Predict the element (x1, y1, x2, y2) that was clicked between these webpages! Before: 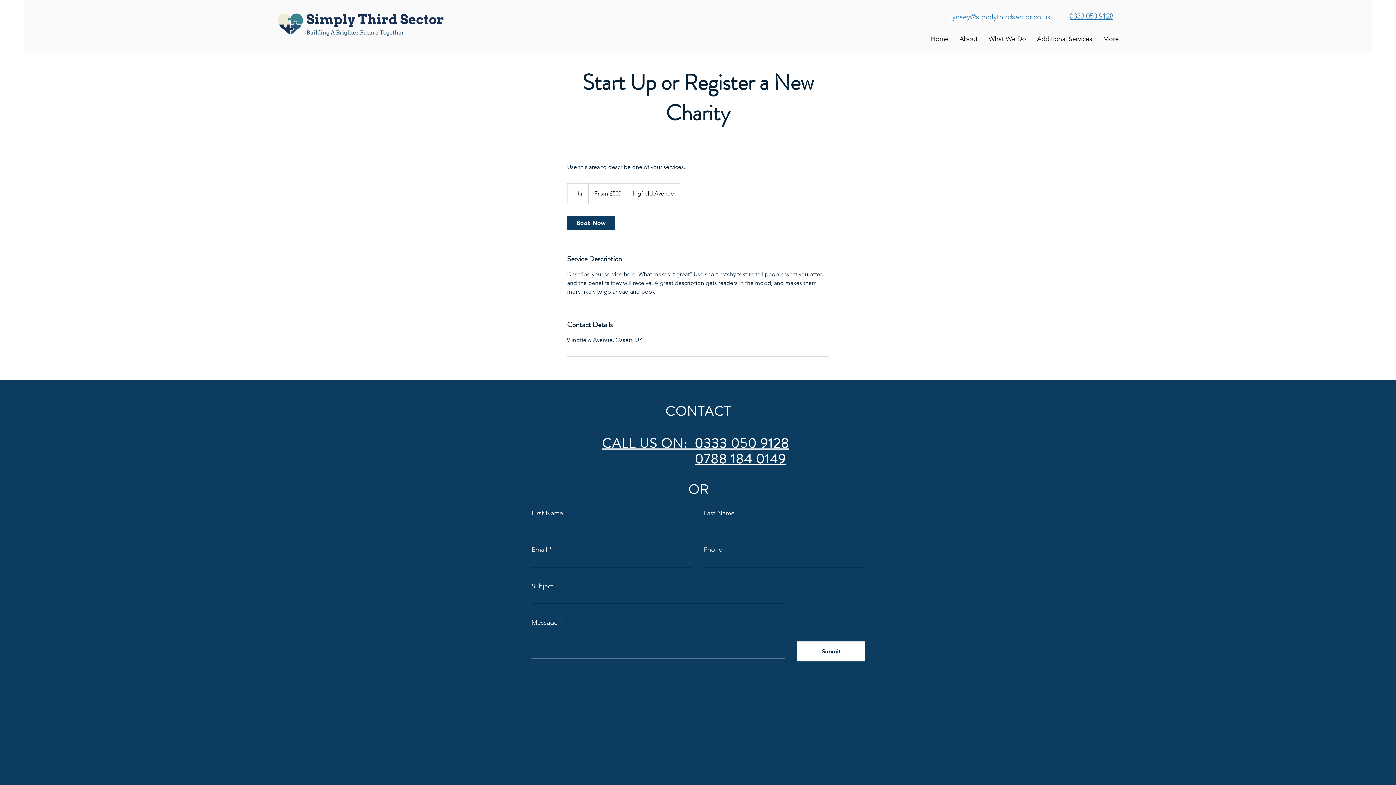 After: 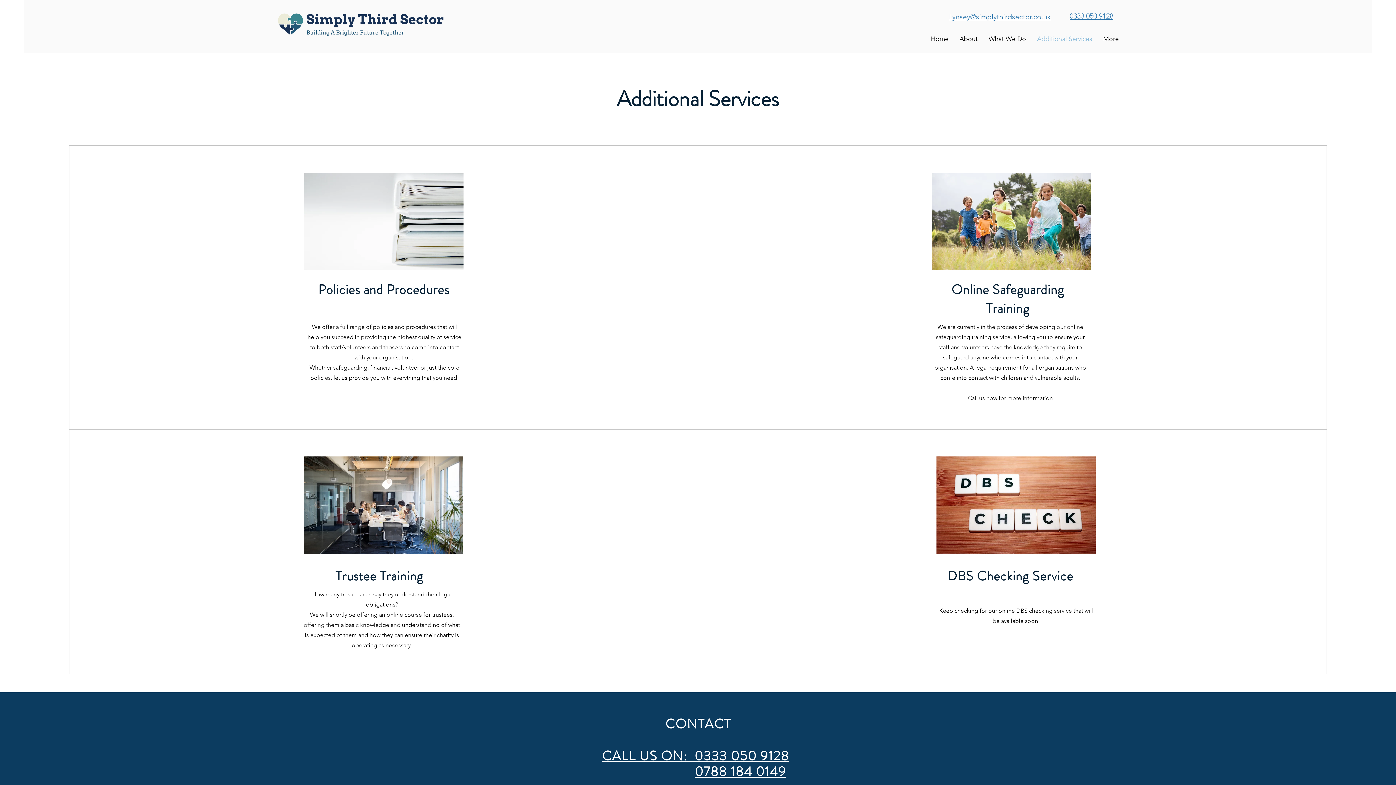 Action: bbox: (1031, 34, 1098, 42) label: Additional Services